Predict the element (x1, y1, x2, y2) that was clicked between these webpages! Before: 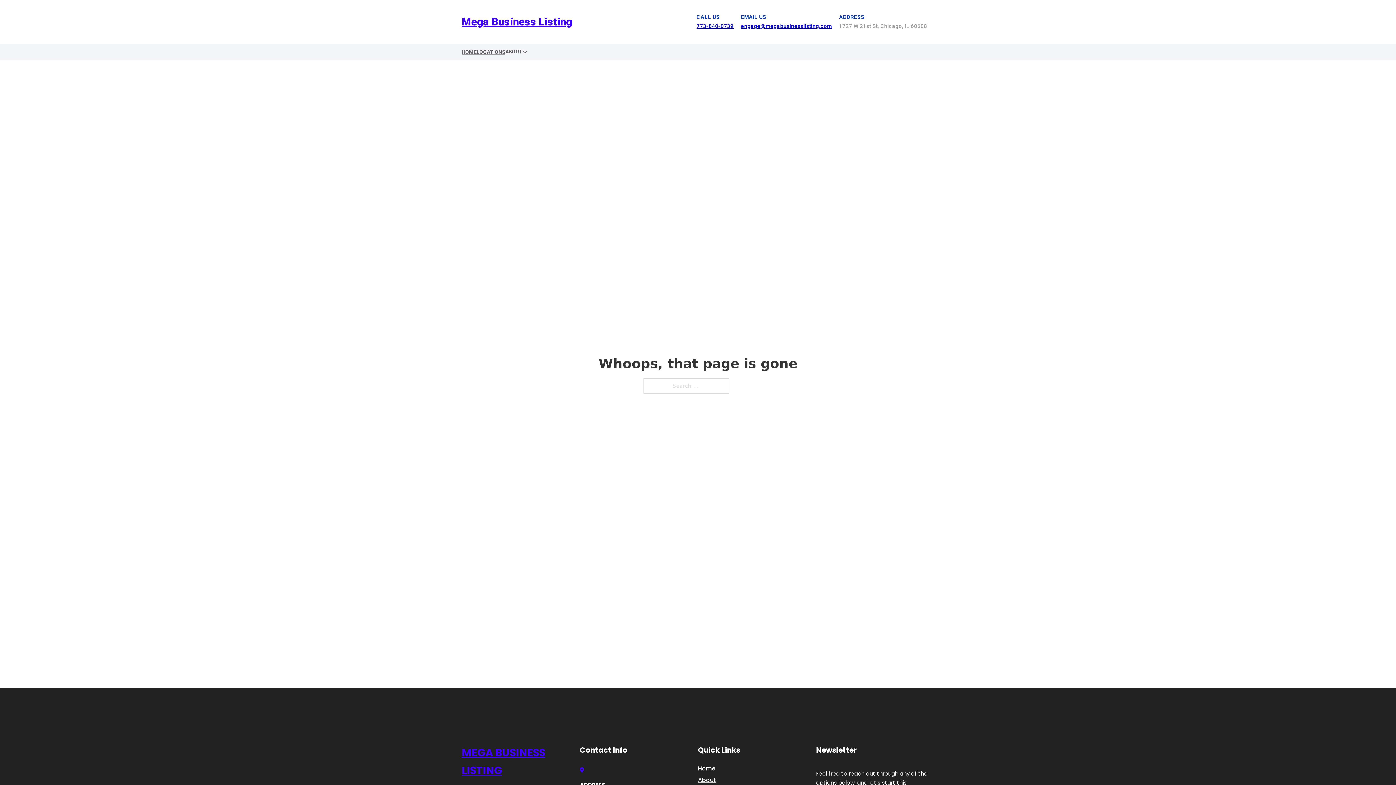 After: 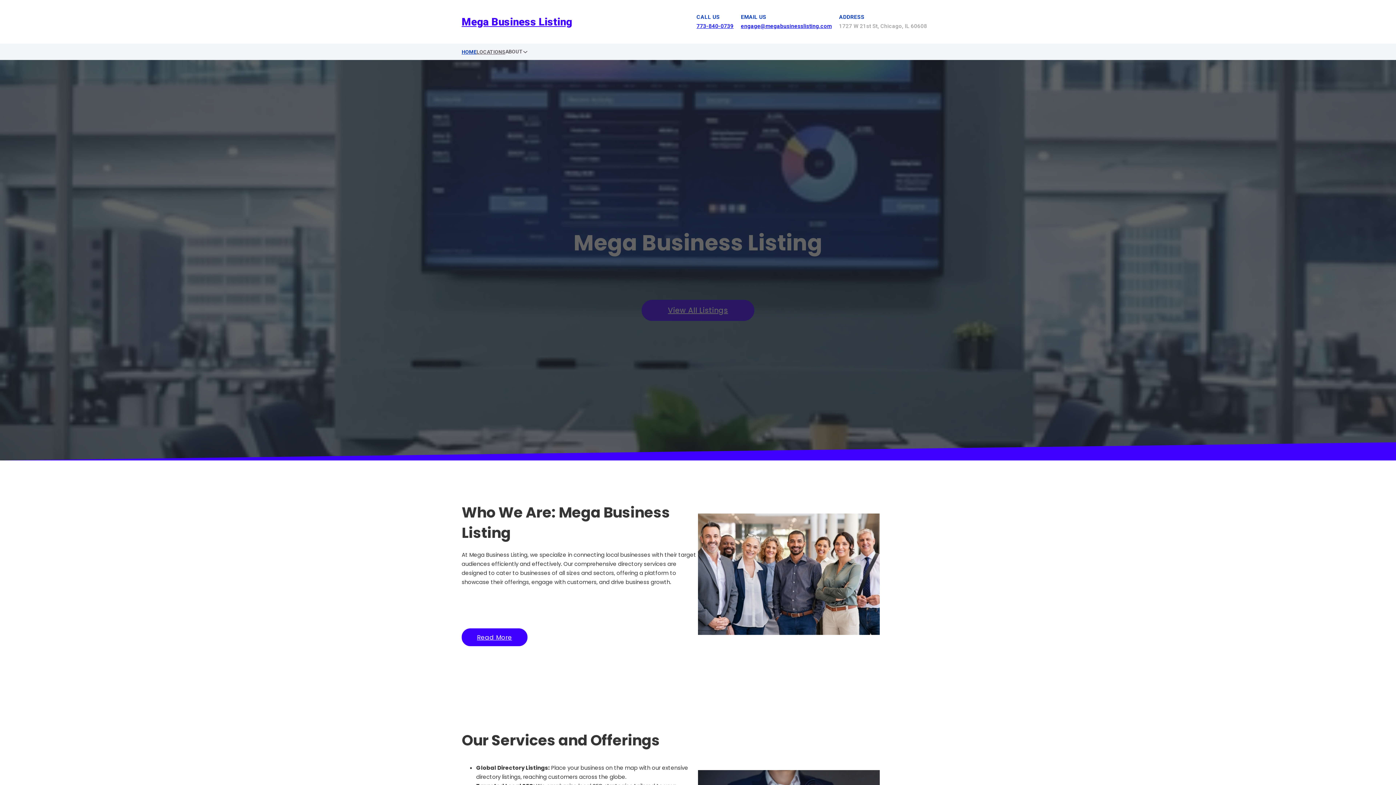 Action: label: Mega Business Listing bbox: (461, 12, 572, 30)